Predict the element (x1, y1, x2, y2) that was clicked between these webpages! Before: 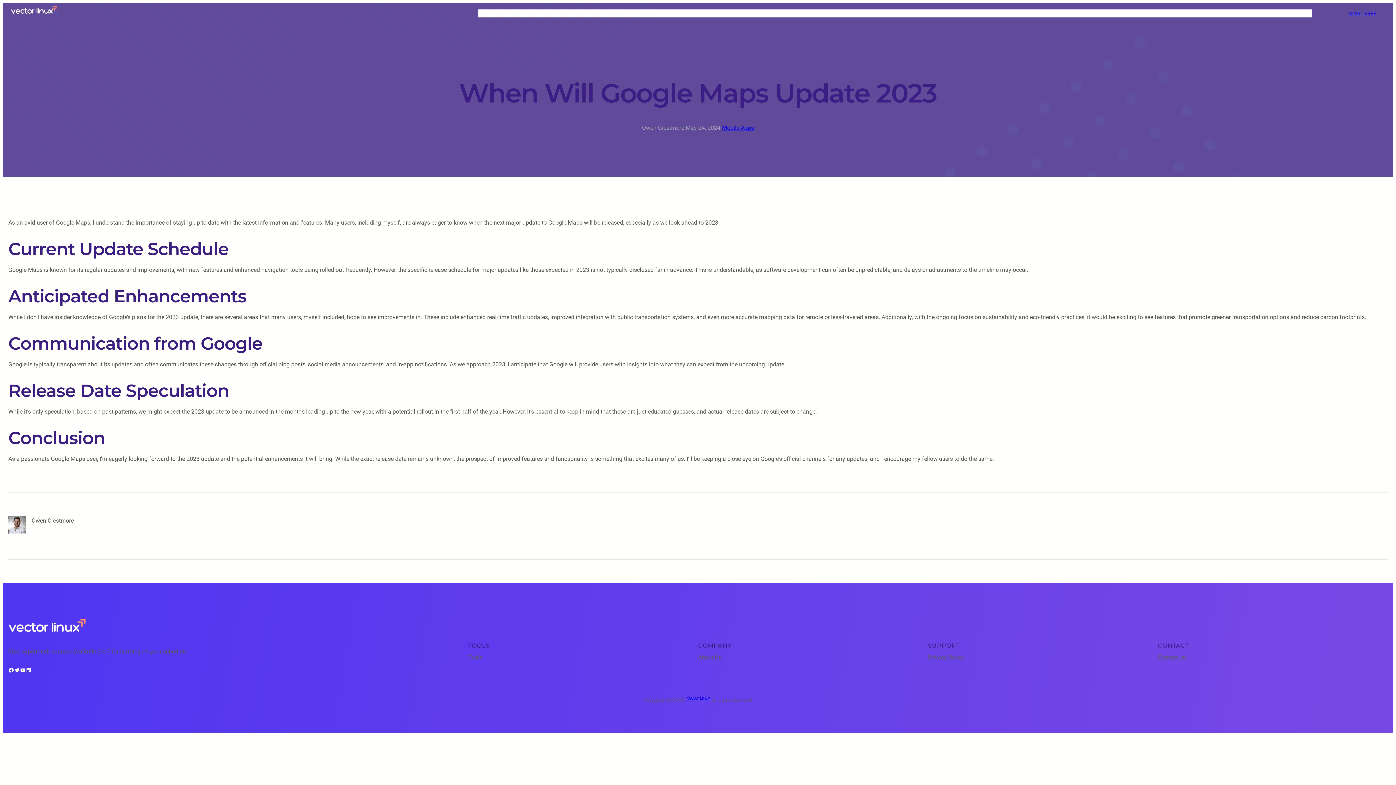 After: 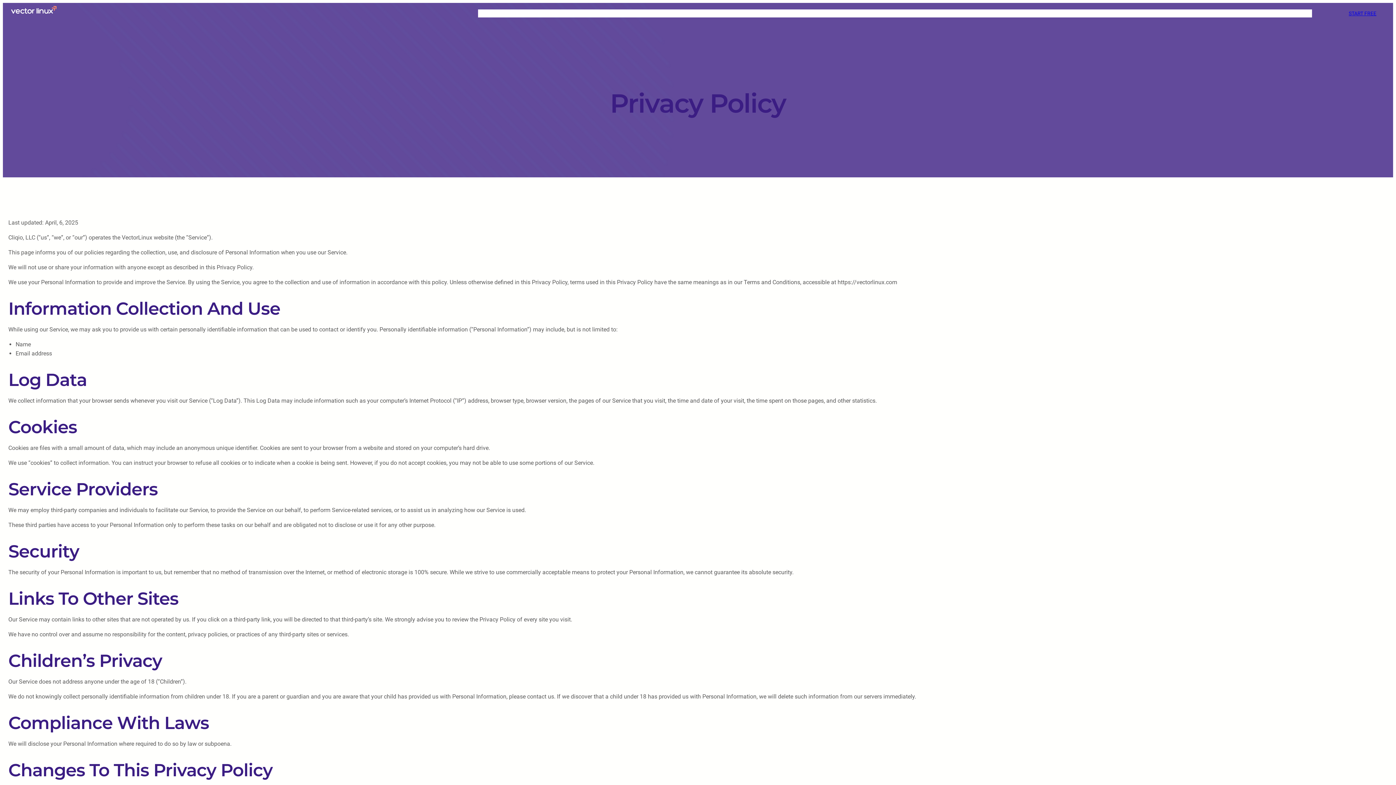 Action: label: Privacy Policy bbox: (928, 653, 964, 662)